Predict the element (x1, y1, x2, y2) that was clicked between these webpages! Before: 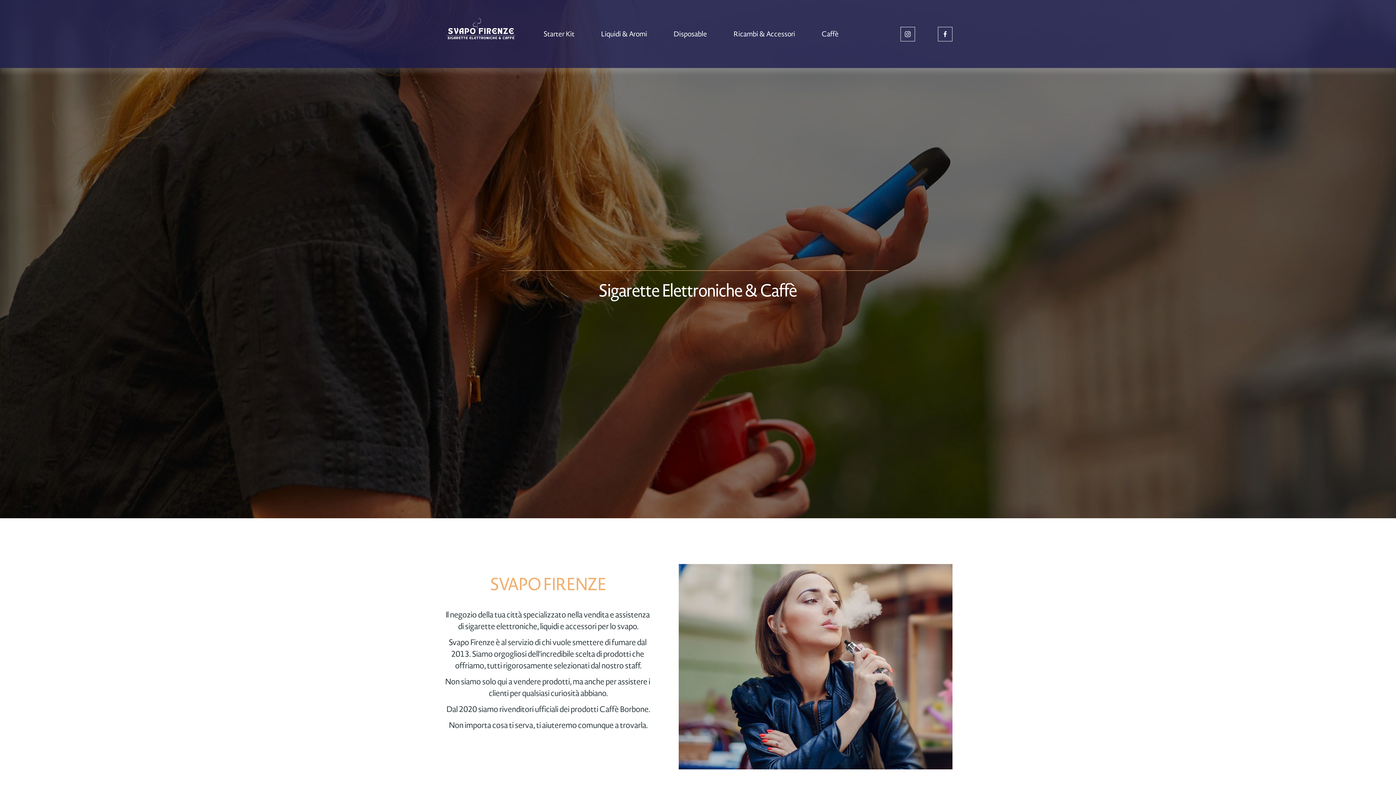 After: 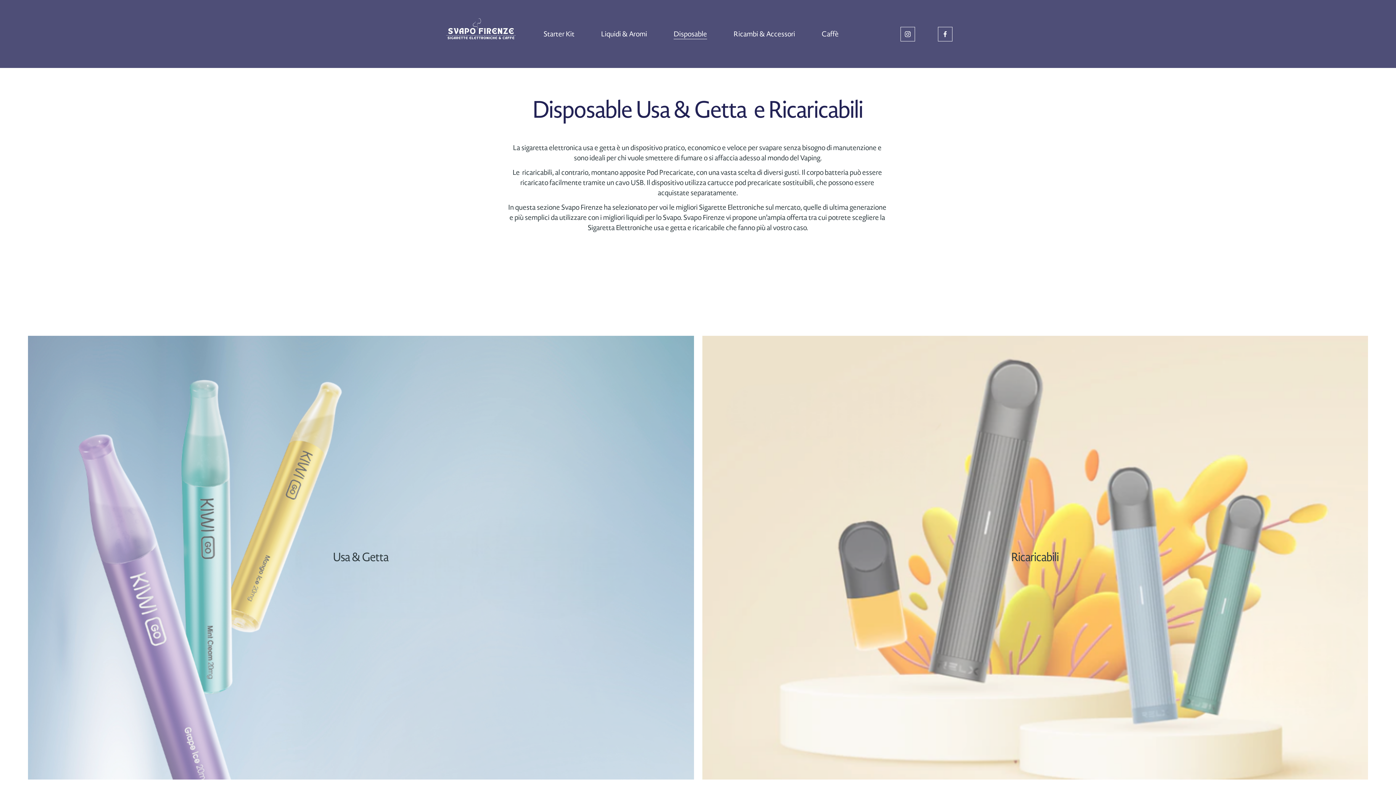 Action: label: Disposable bbox: (673, 28, 707, 39)